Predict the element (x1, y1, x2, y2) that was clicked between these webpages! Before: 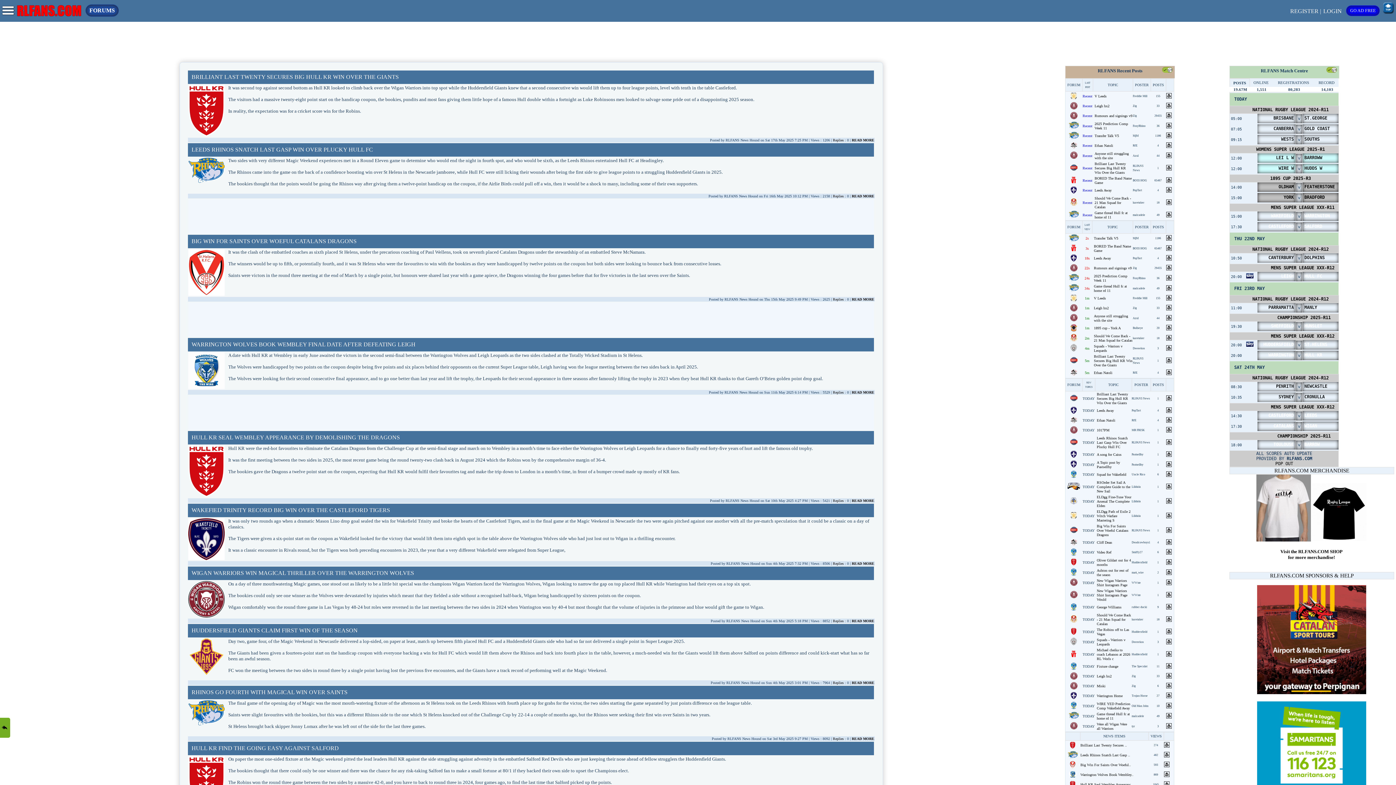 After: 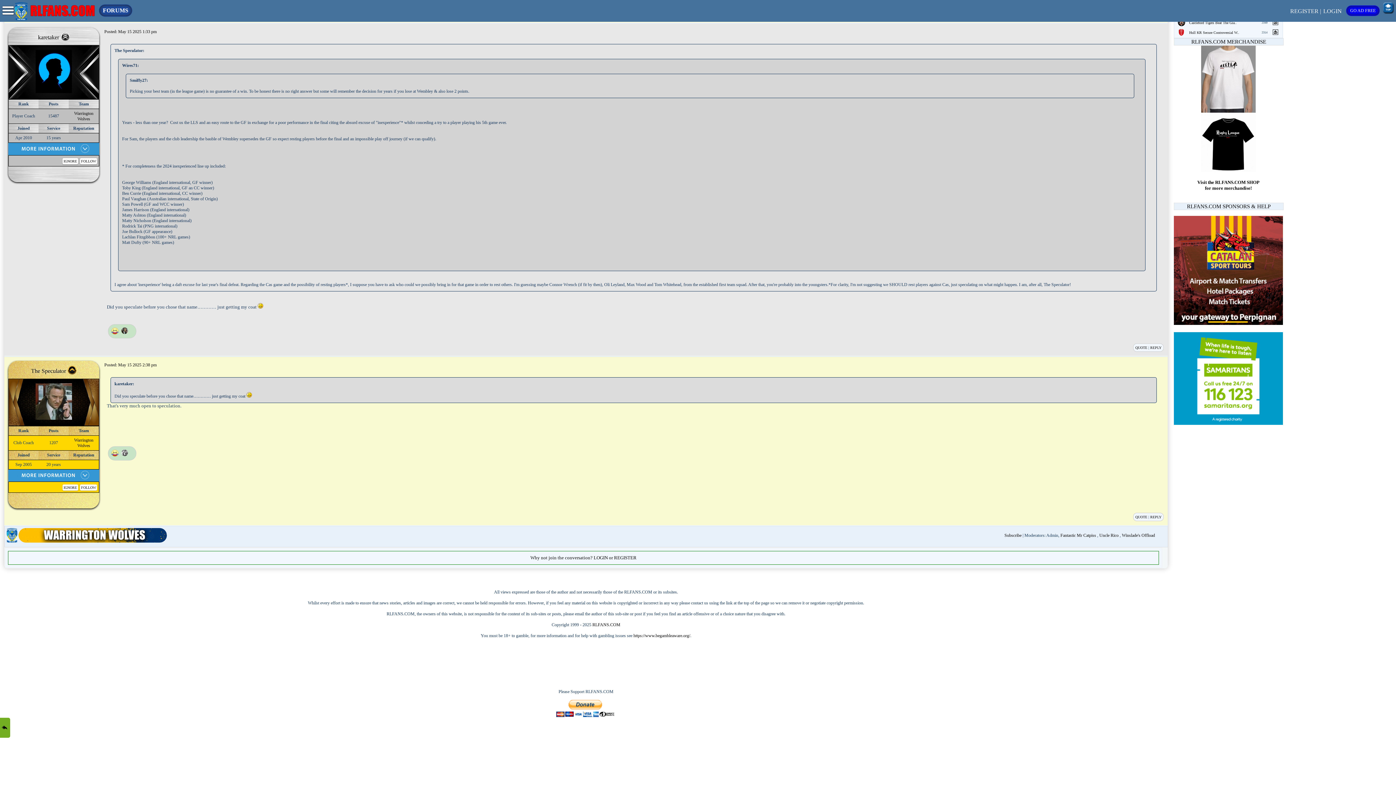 Action: bbox: (1166, 665, 1173, 669)